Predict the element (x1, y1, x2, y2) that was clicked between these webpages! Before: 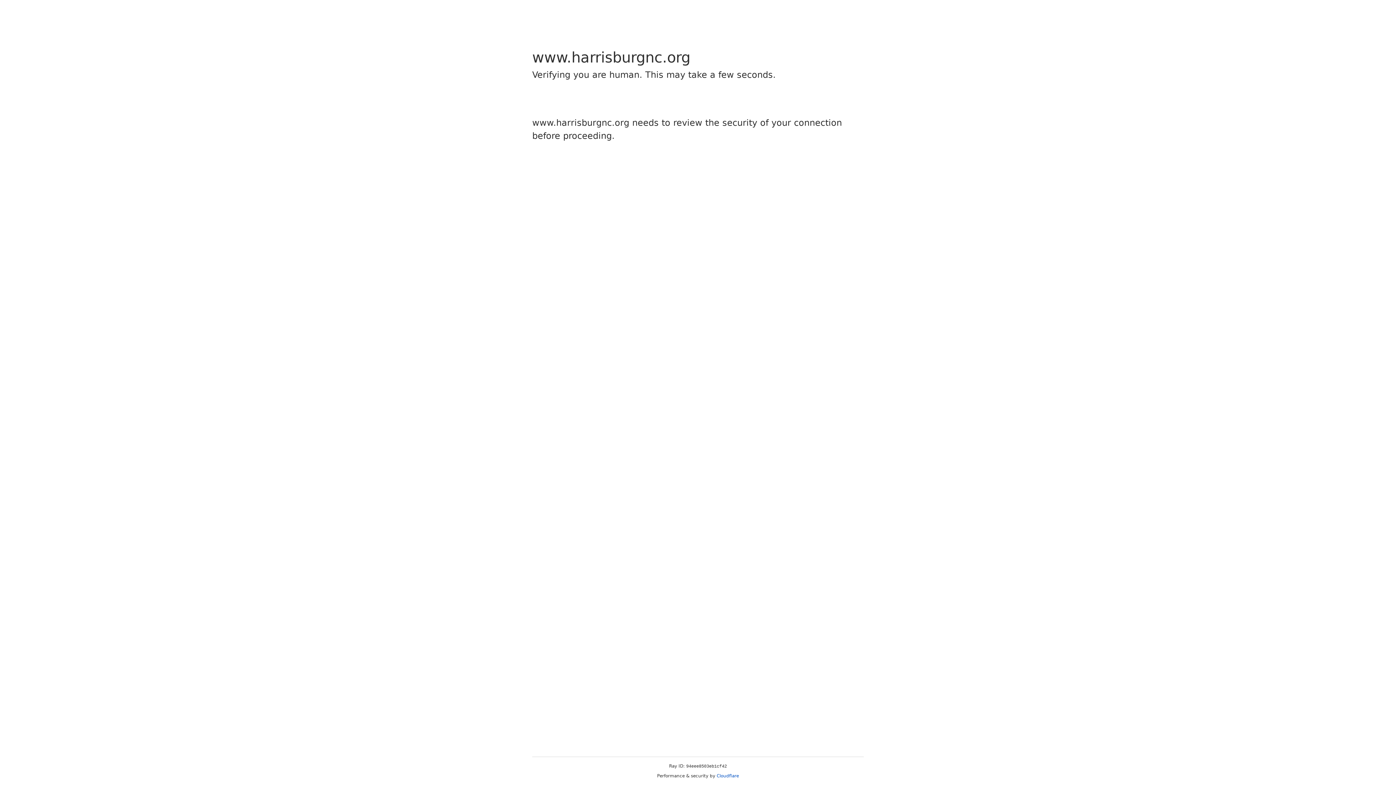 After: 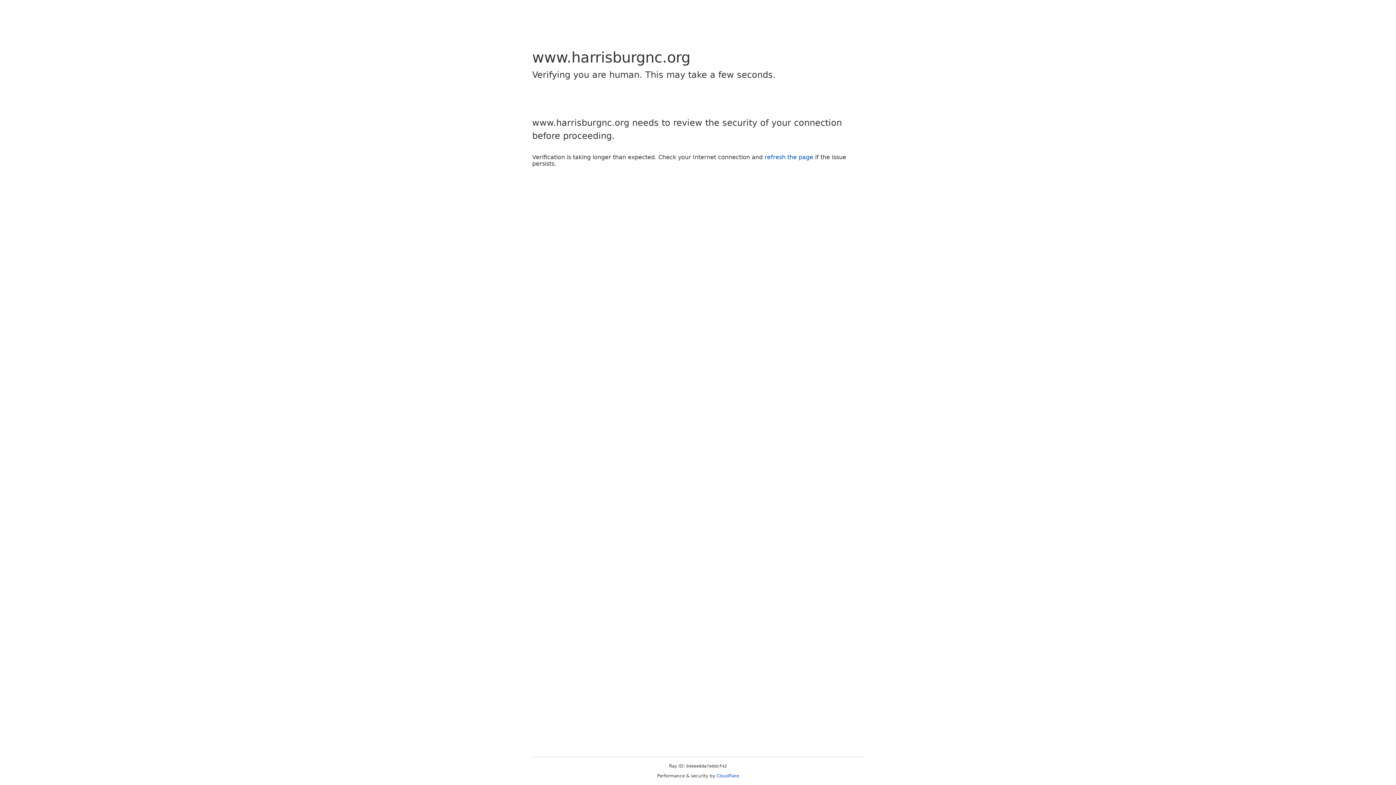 Action: bbox: (716, 773, 739, 778) label: Cloudflare